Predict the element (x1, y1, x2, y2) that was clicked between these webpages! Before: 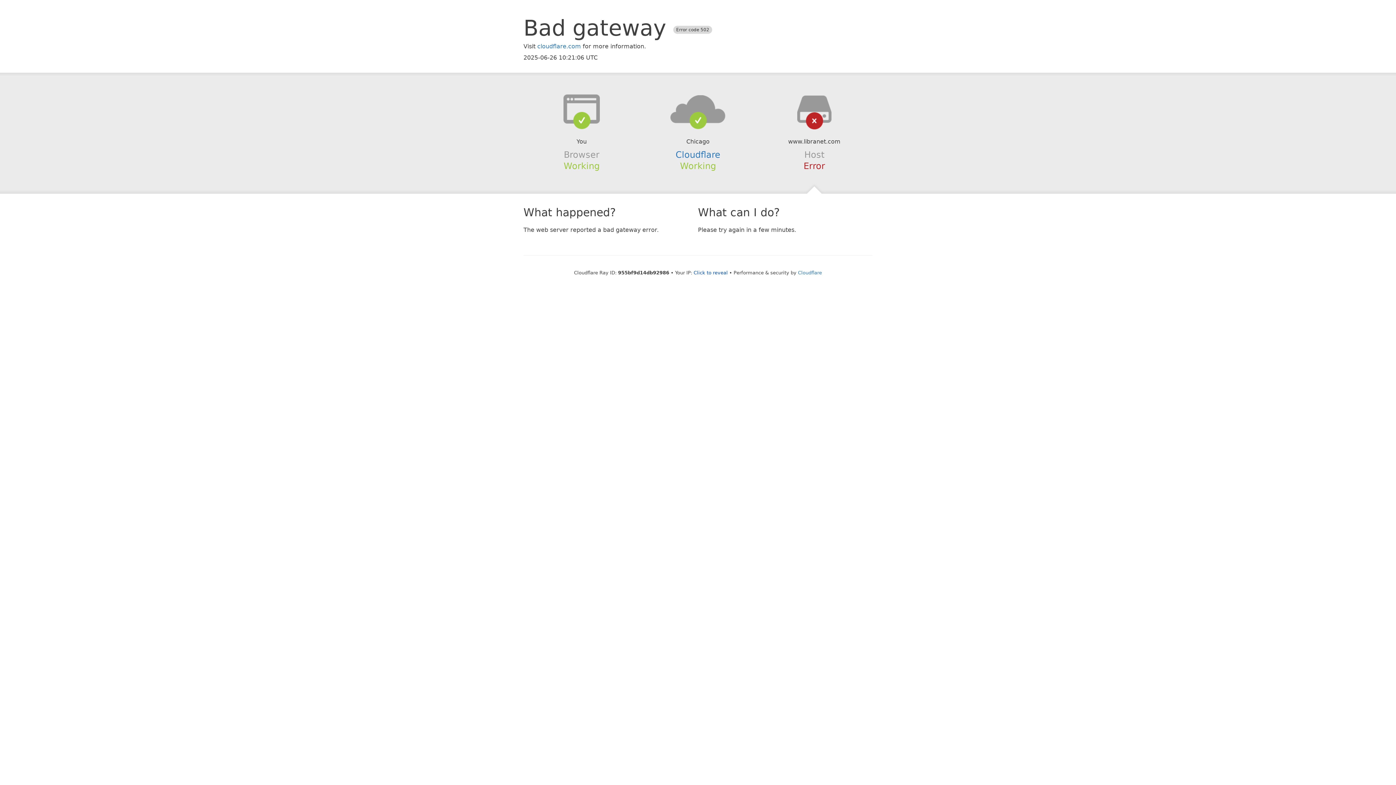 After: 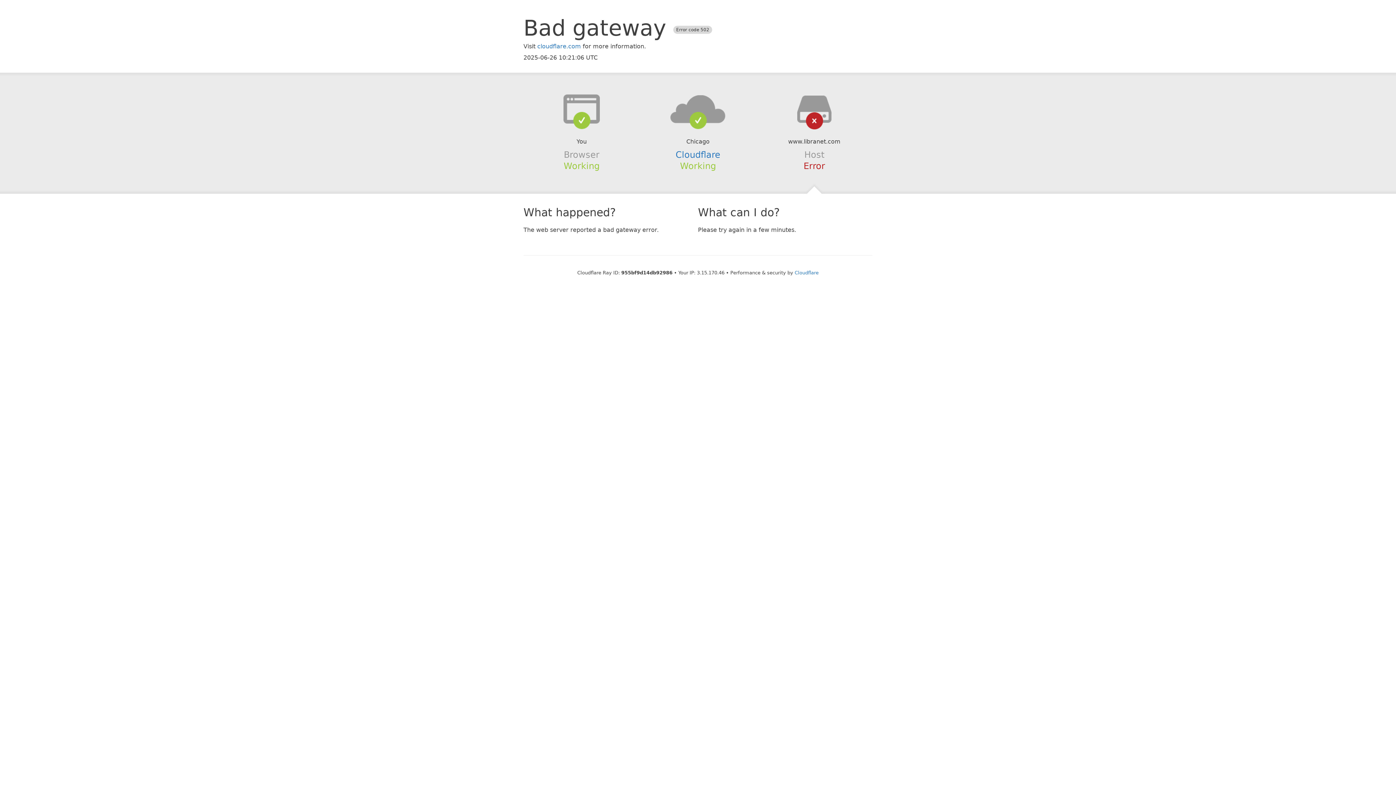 Action: bbox: (693, 270, 728, 275) label: Click to reveal